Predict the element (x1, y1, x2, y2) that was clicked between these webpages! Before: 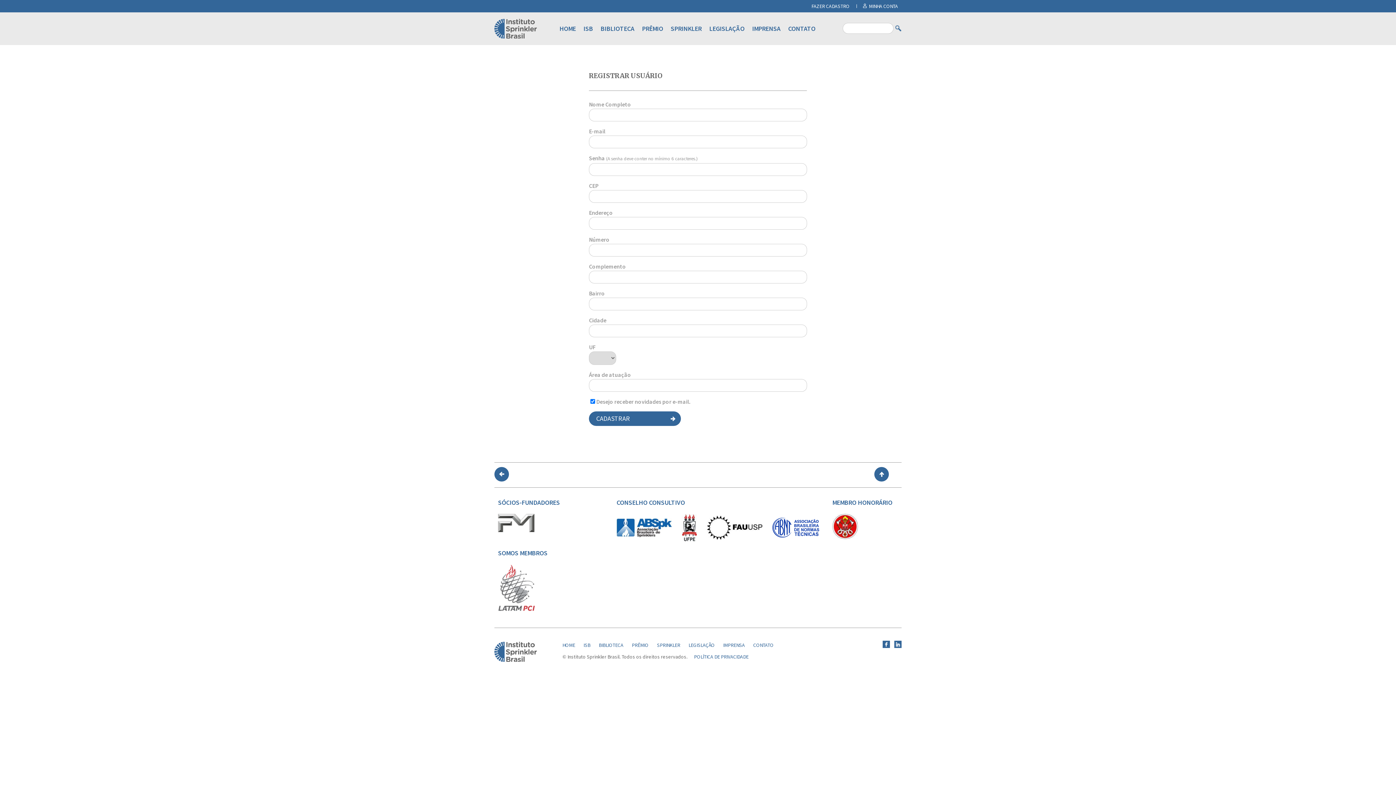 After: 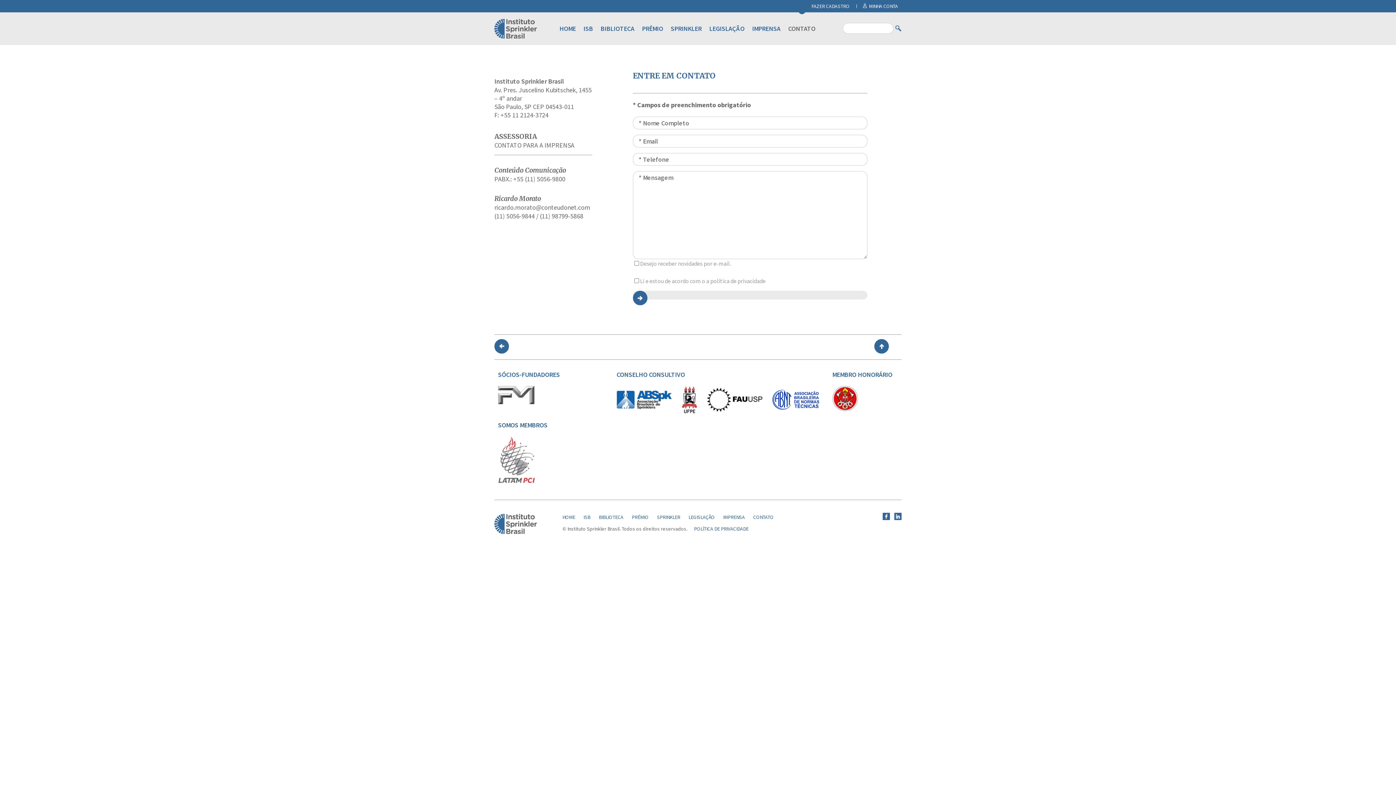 Action: bbox: (786, 17, 817, 39) label: CONTATO